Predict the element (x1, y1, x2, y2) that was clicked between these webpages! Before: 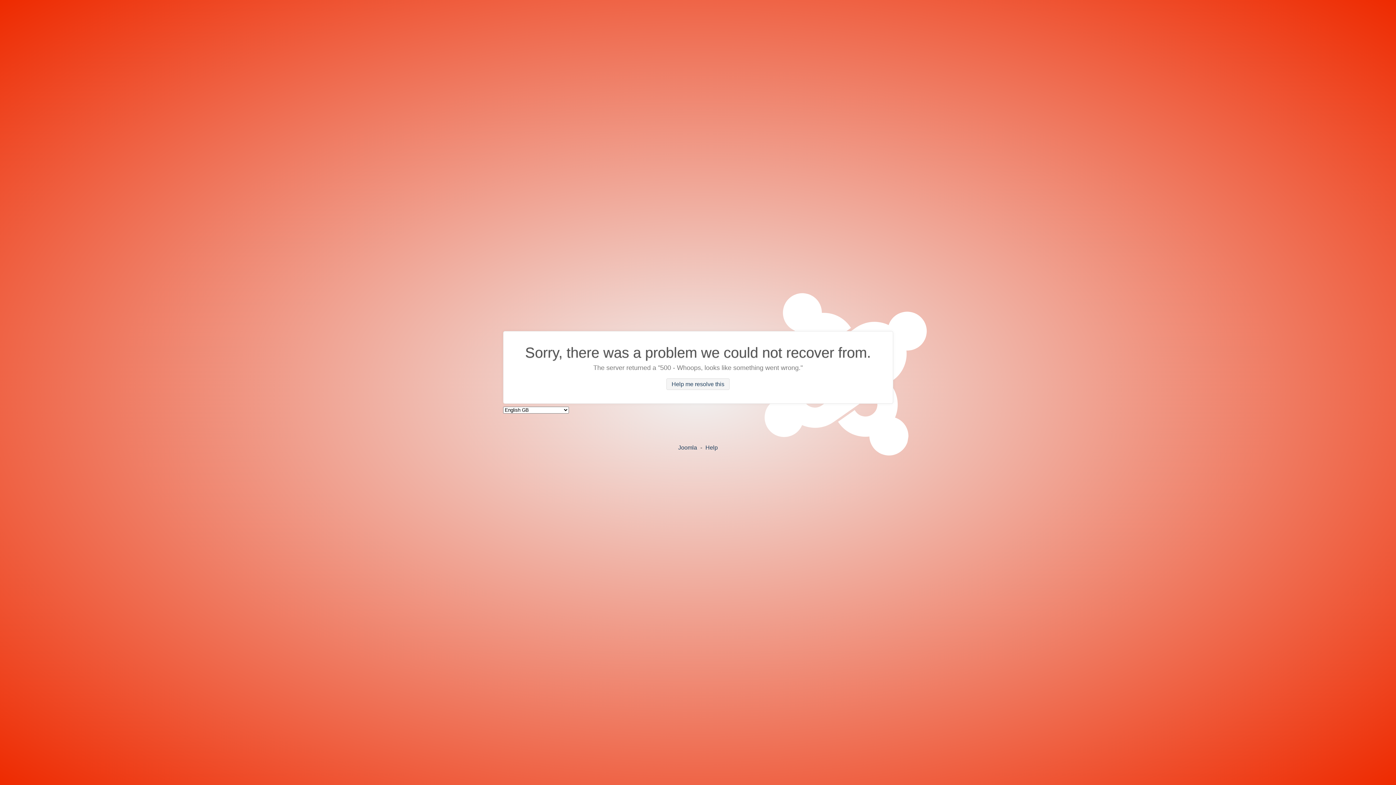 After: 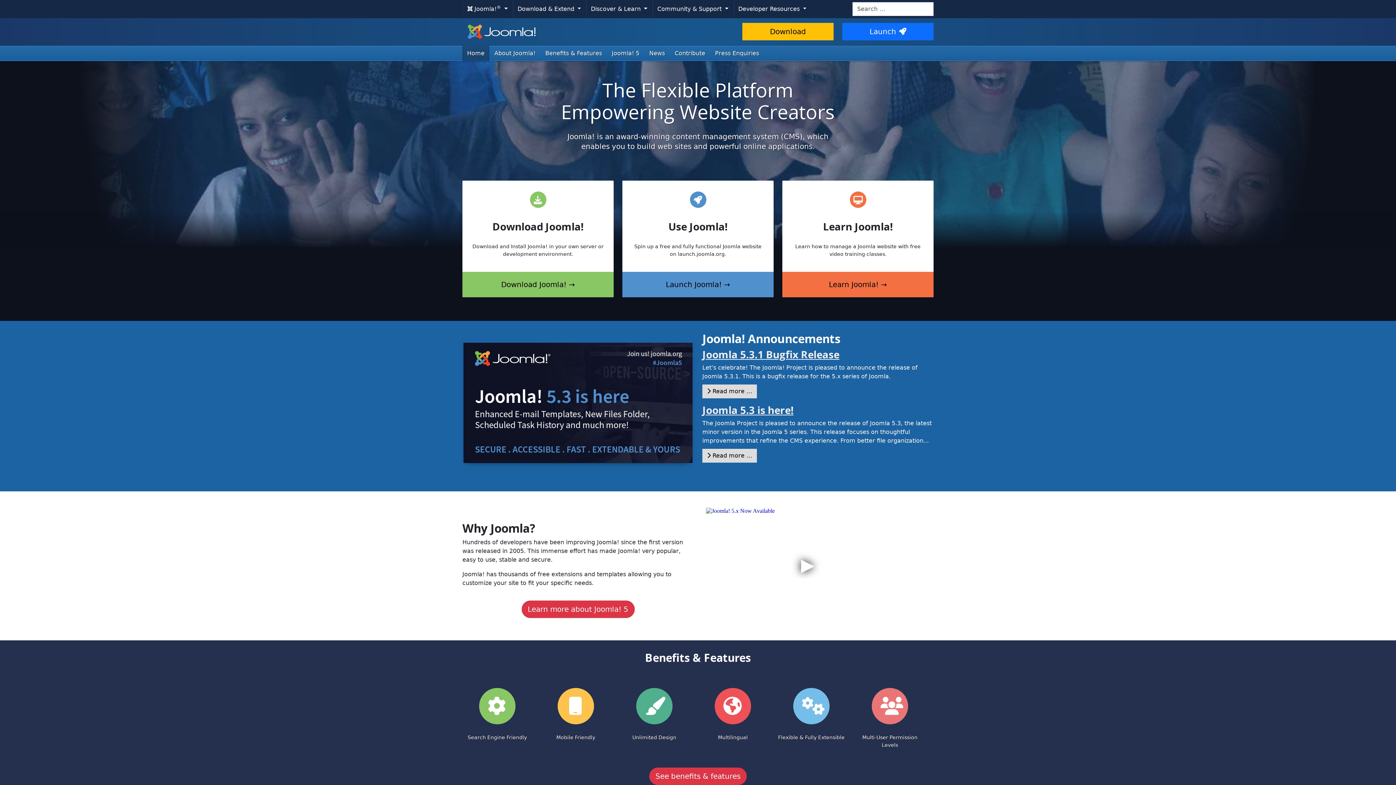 Action: bbox: (678, 444, 697, 450) label: Joomla